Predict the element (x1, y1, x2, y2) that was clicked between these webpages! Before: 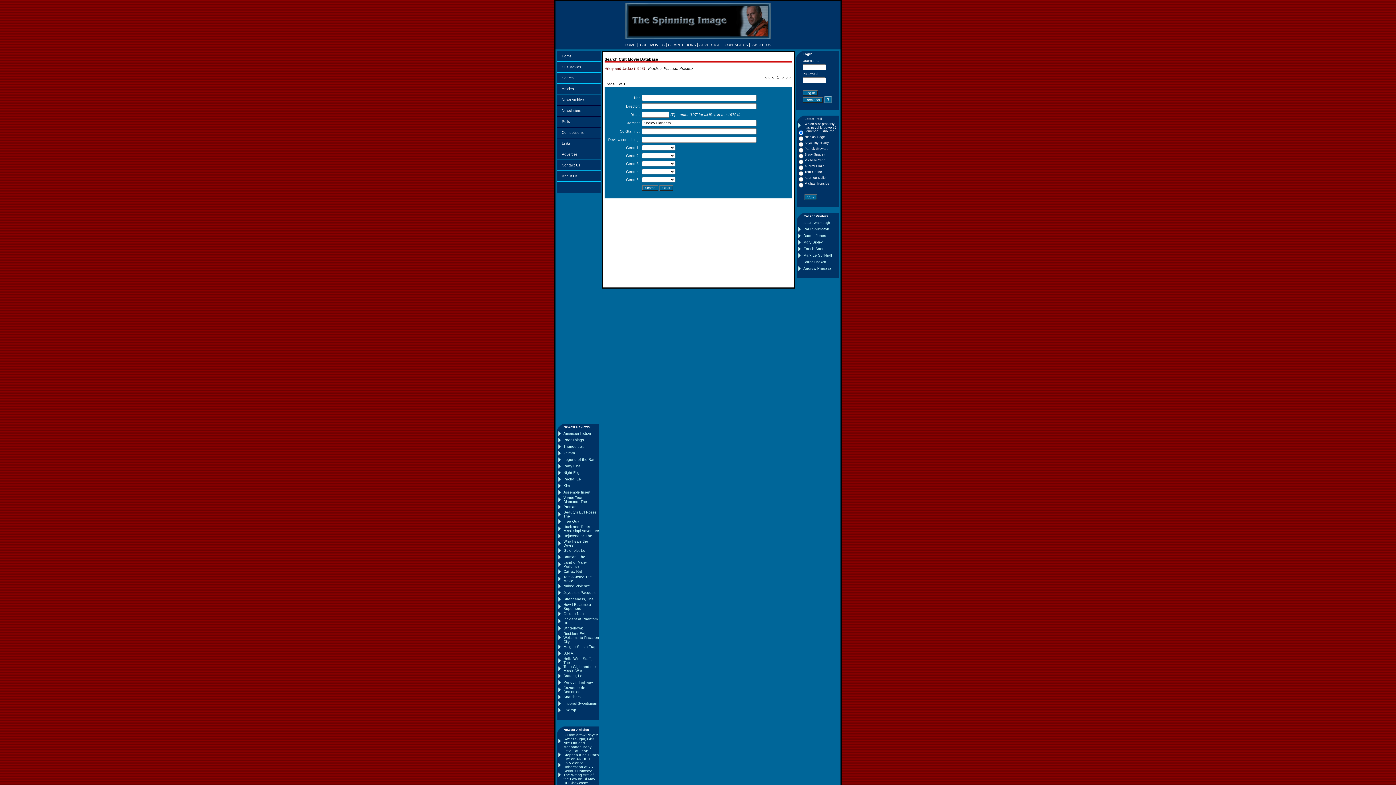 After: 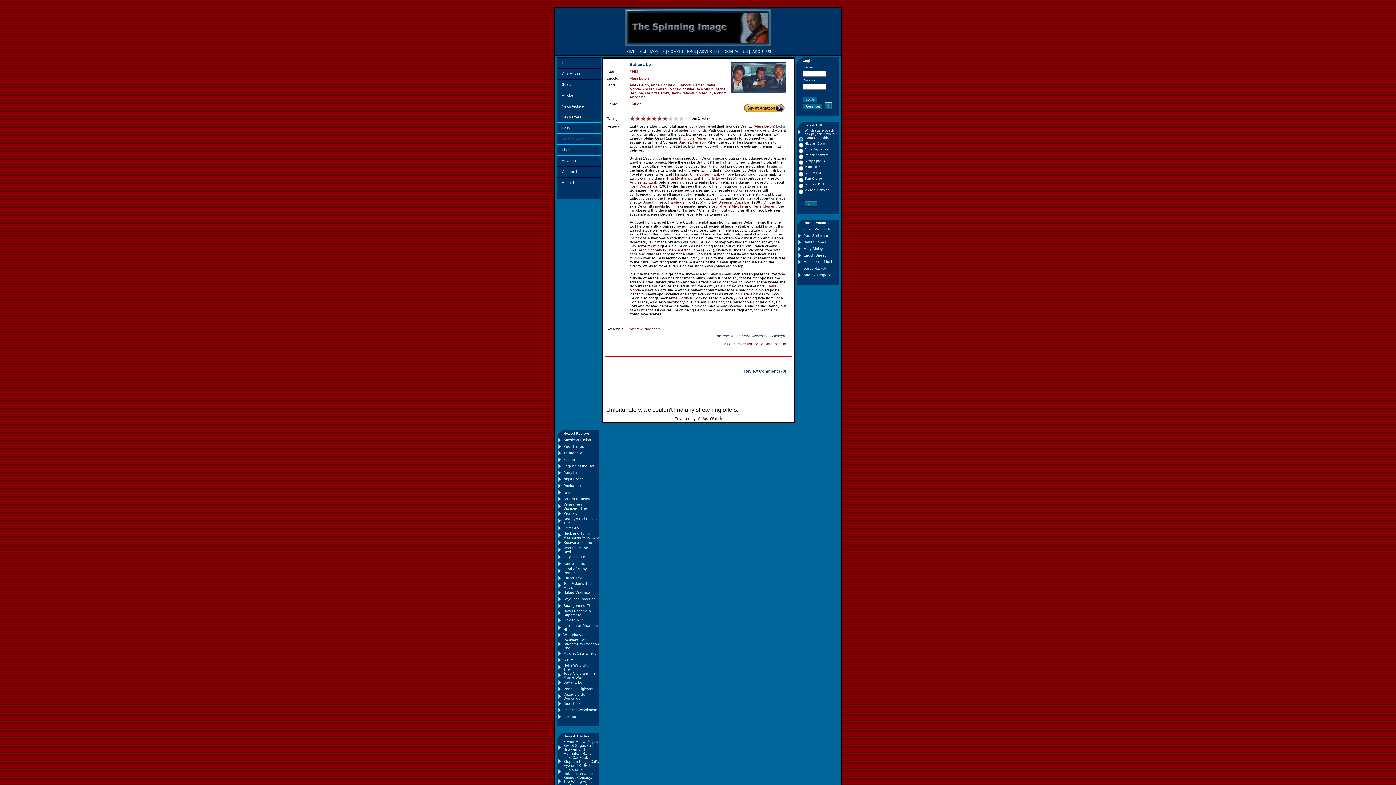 Action: label: Battant, Le bbox: (563, 674, 582, 678)